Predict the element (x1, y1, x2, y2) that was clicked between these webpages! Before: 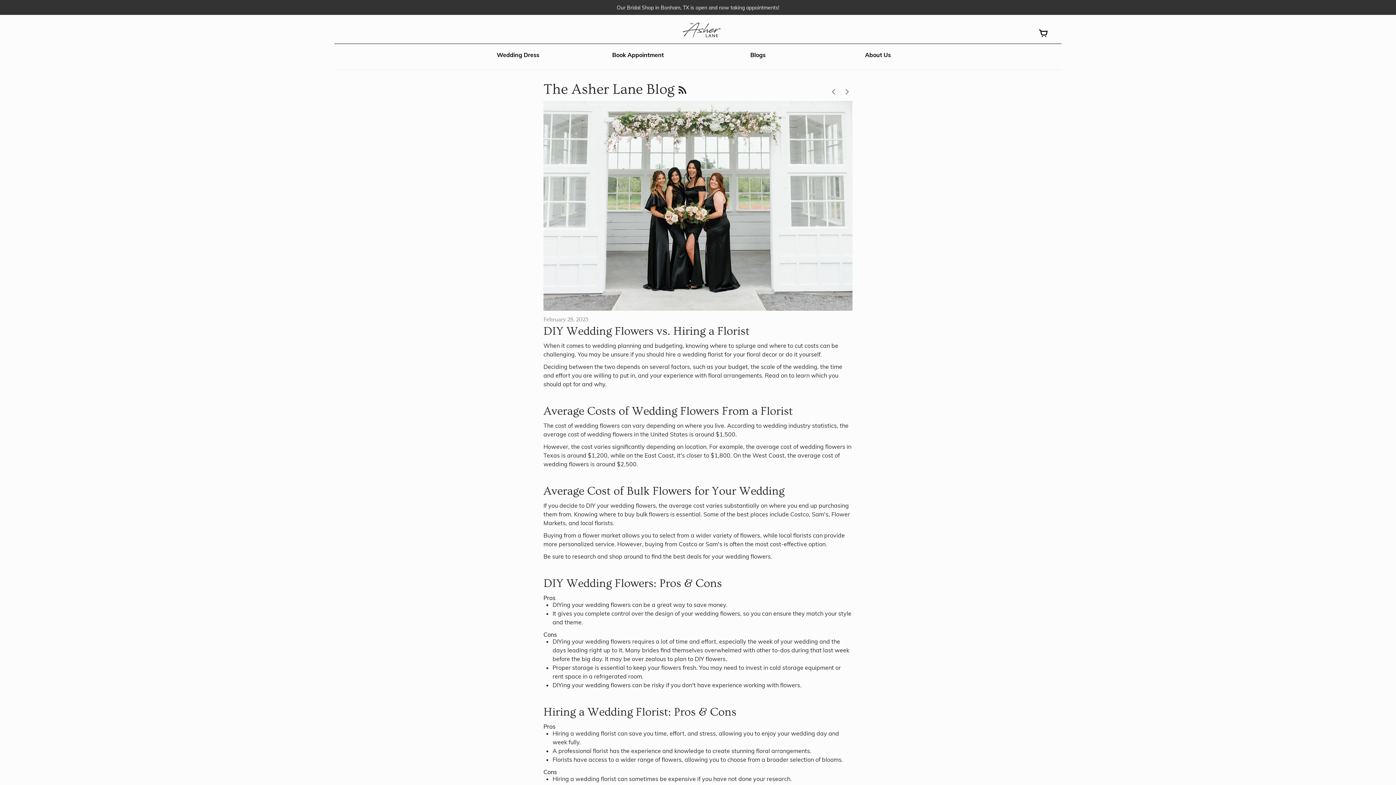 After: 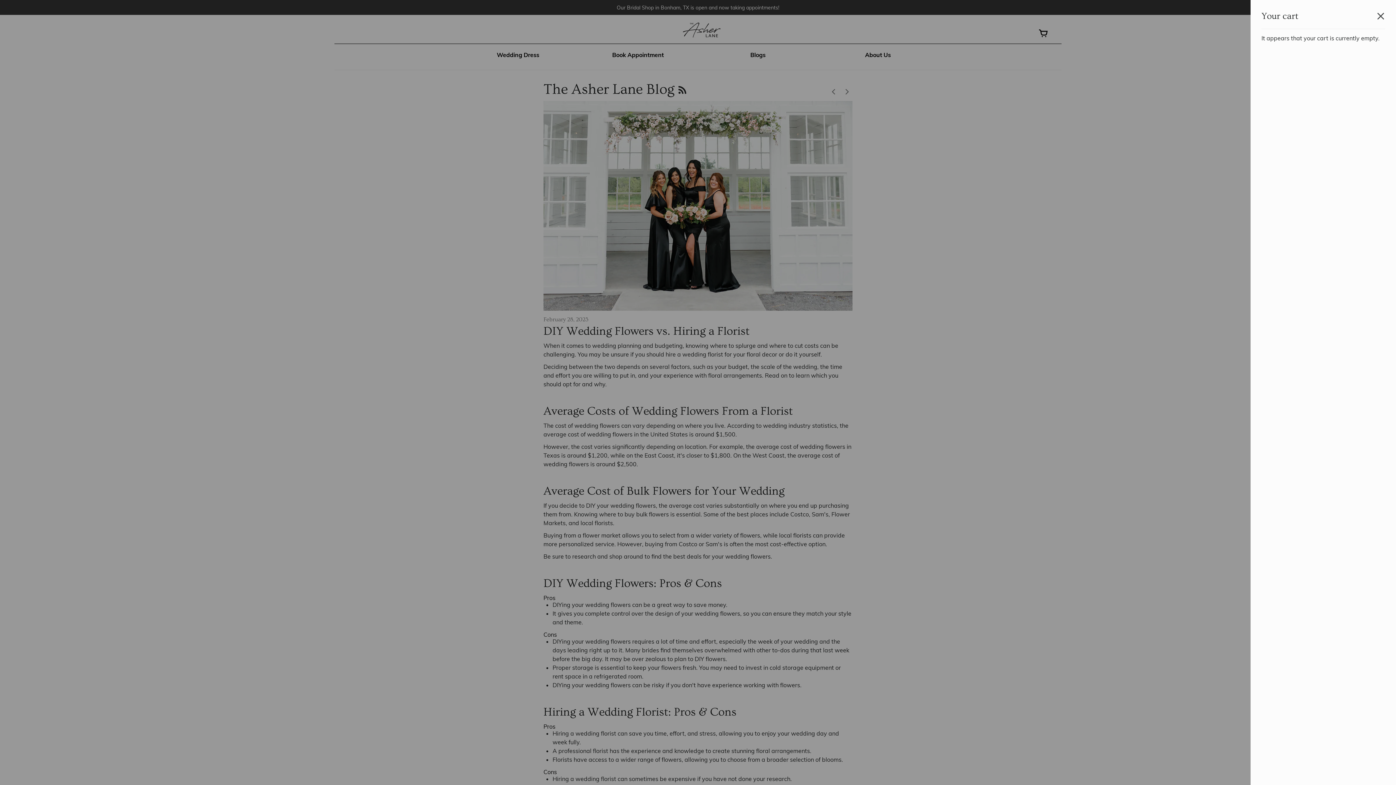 Action: bbox: (1036, 22, 1050, 38) label: Your cart